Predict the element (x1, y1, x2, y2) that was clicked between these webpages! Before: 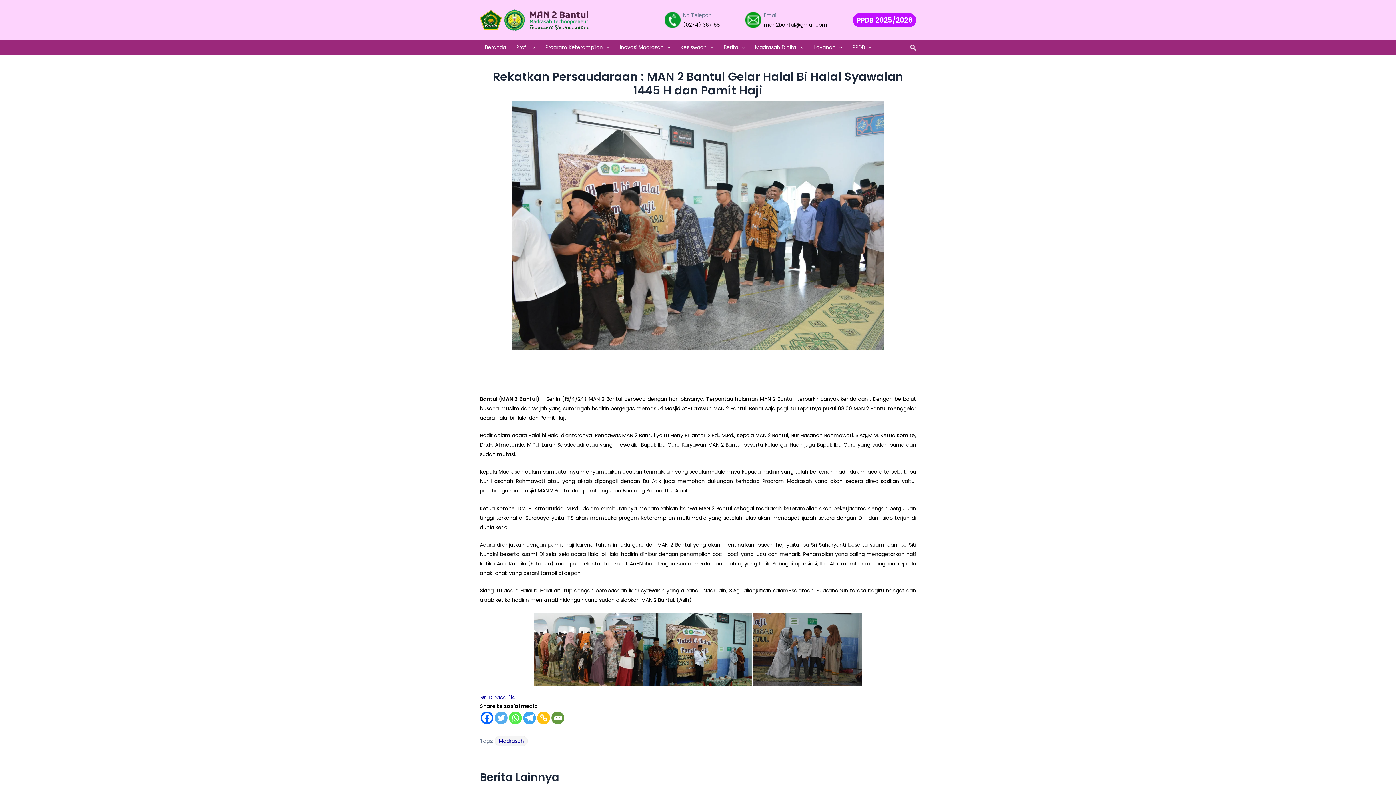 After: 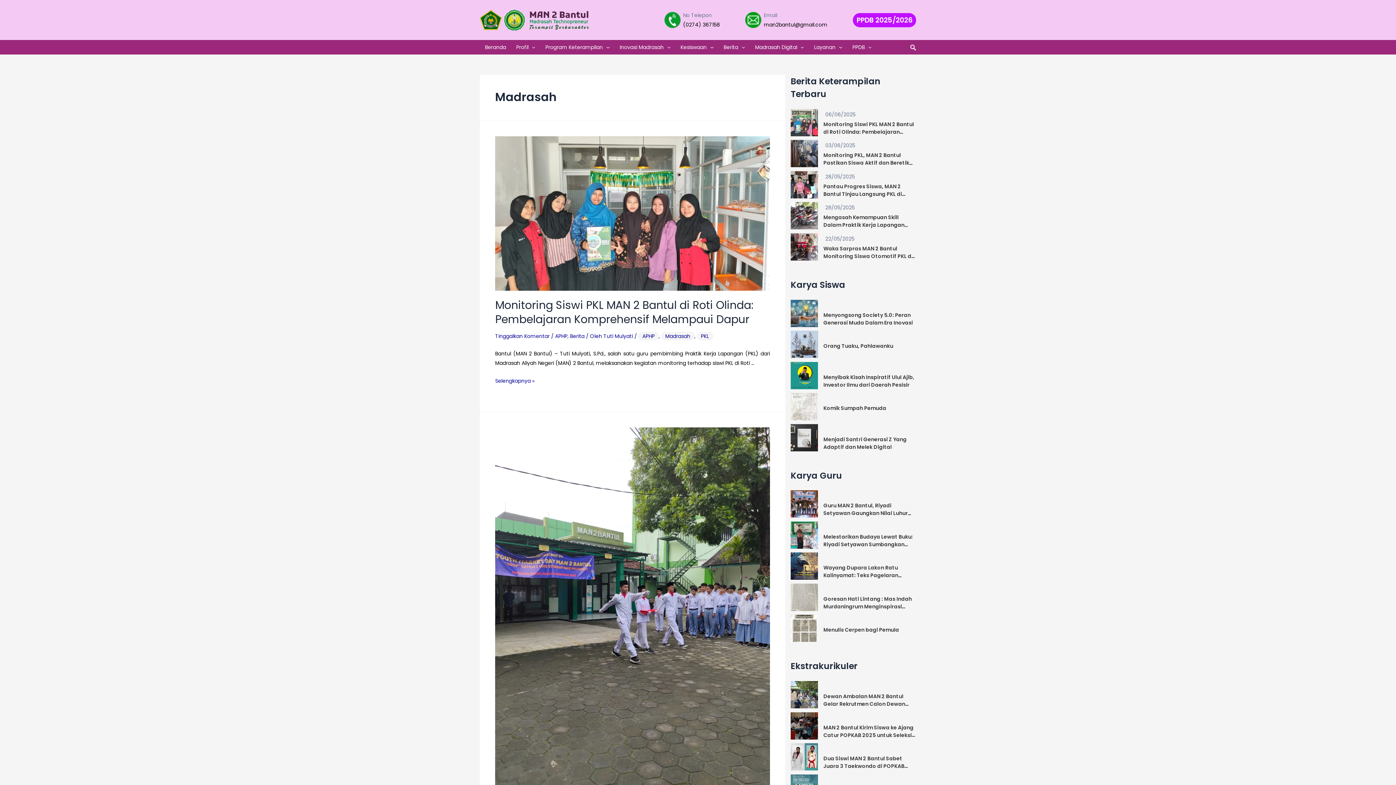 Action: label: Madrasah bbox: (494, 736, 528, 746)